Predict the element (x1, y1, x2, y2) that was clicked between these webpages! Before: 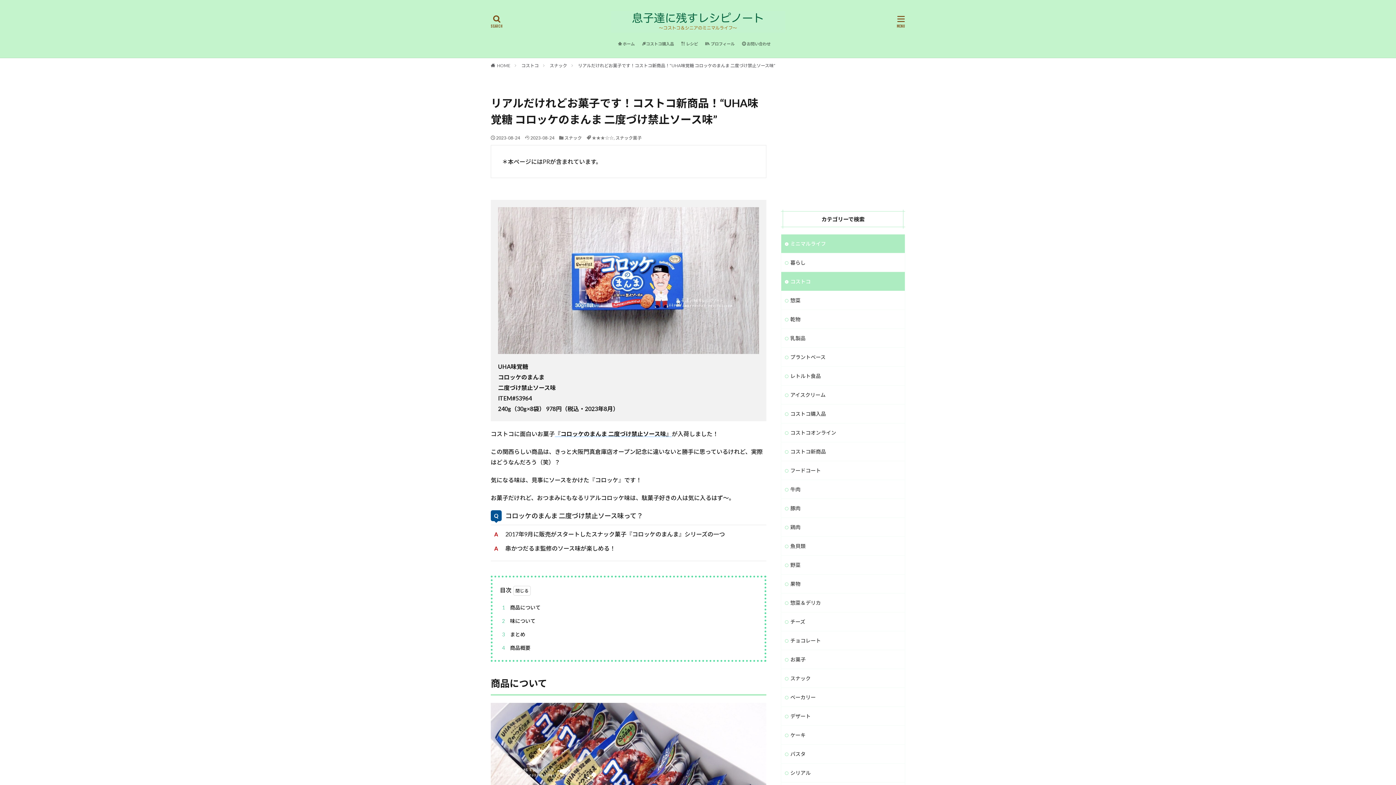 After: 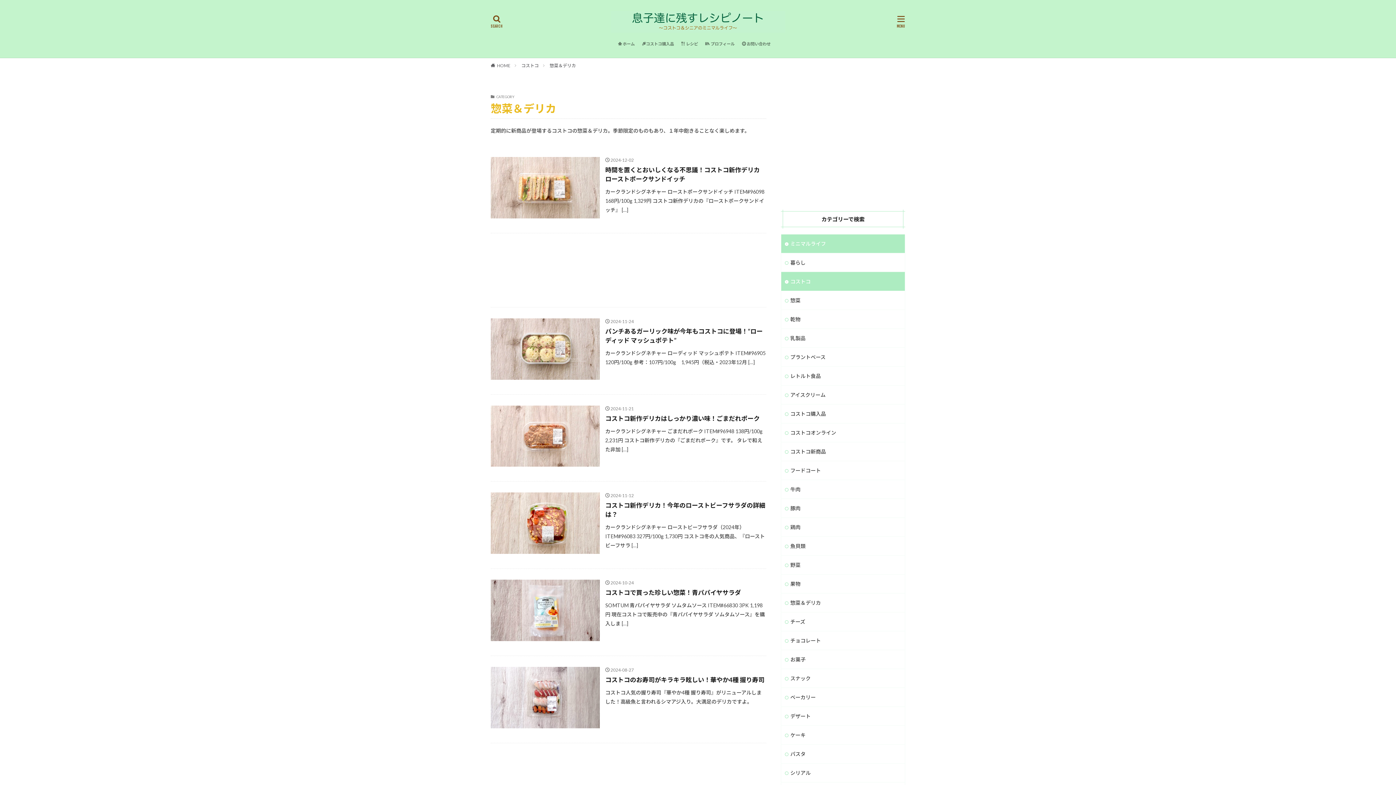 Action: bbox: (781, 593, 905, 612) label: 惣菜＆デリカ